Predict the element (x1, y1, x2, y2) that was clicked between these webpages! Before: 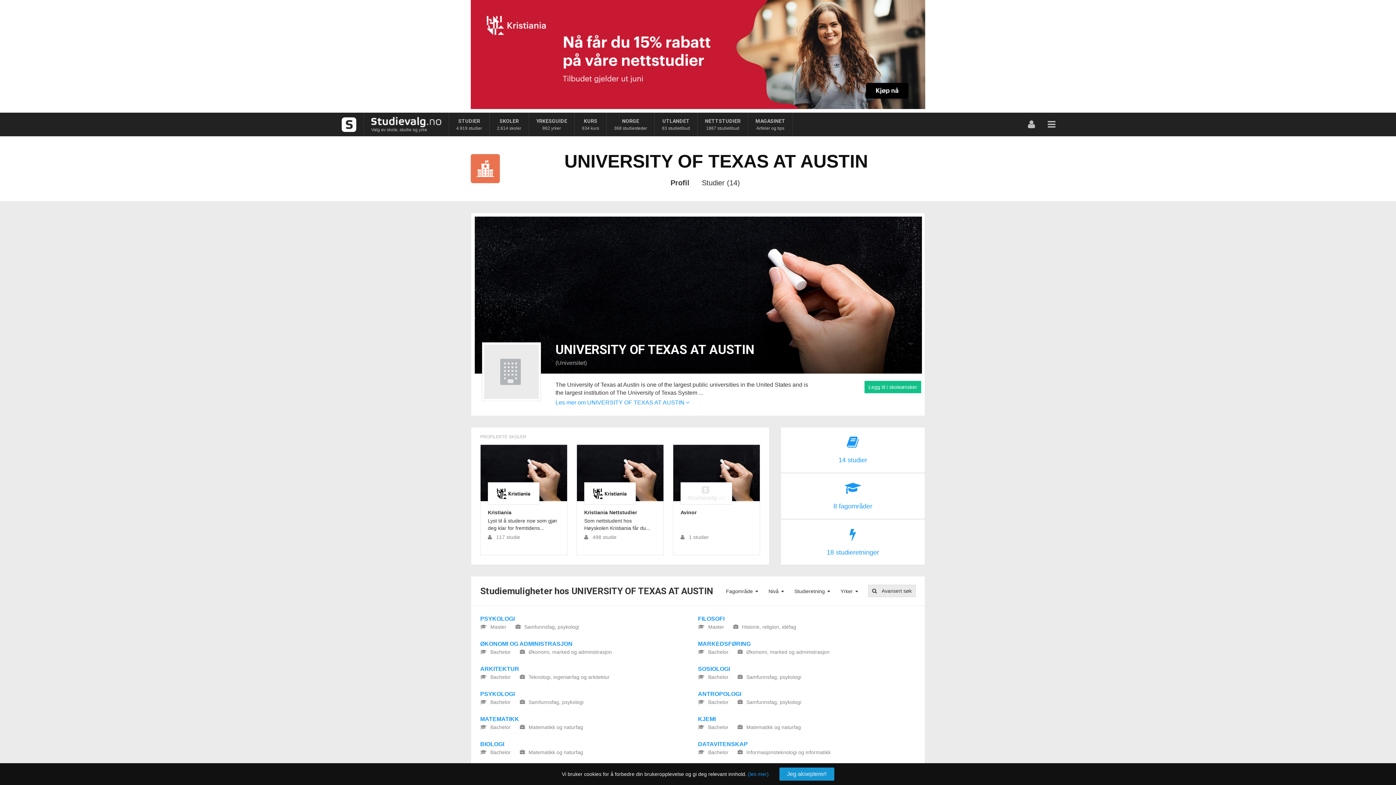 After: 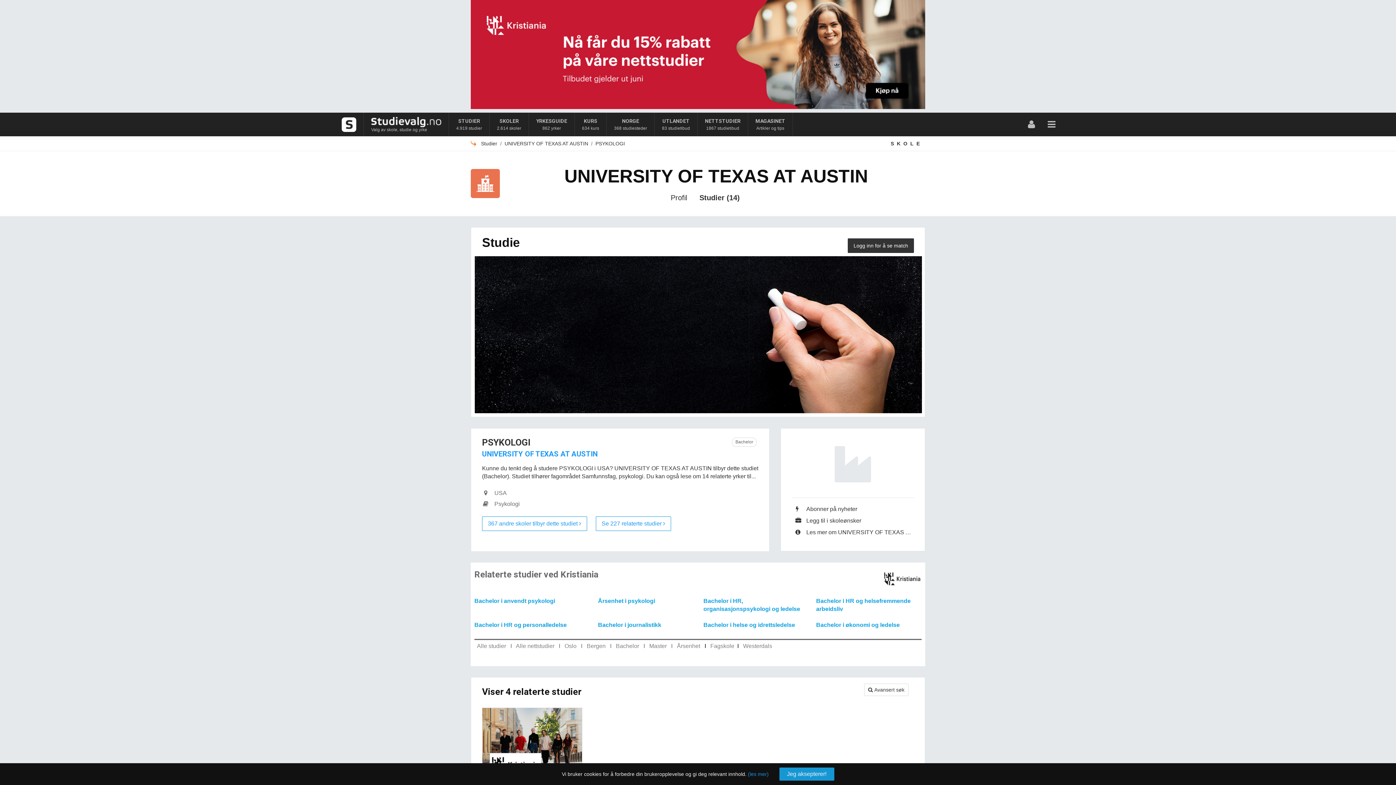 Action: bbox: (480, 691, 514, 697) label: PSYKOLOGI